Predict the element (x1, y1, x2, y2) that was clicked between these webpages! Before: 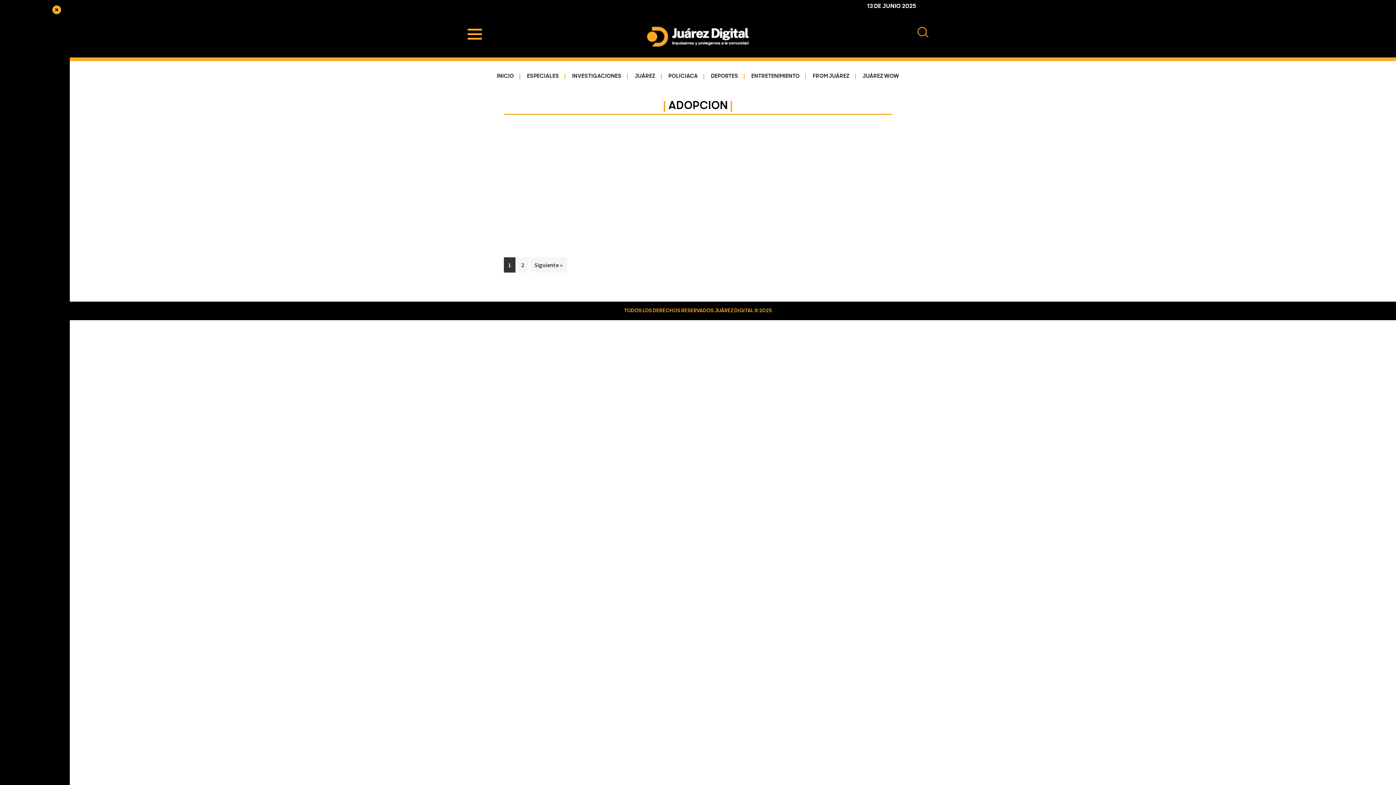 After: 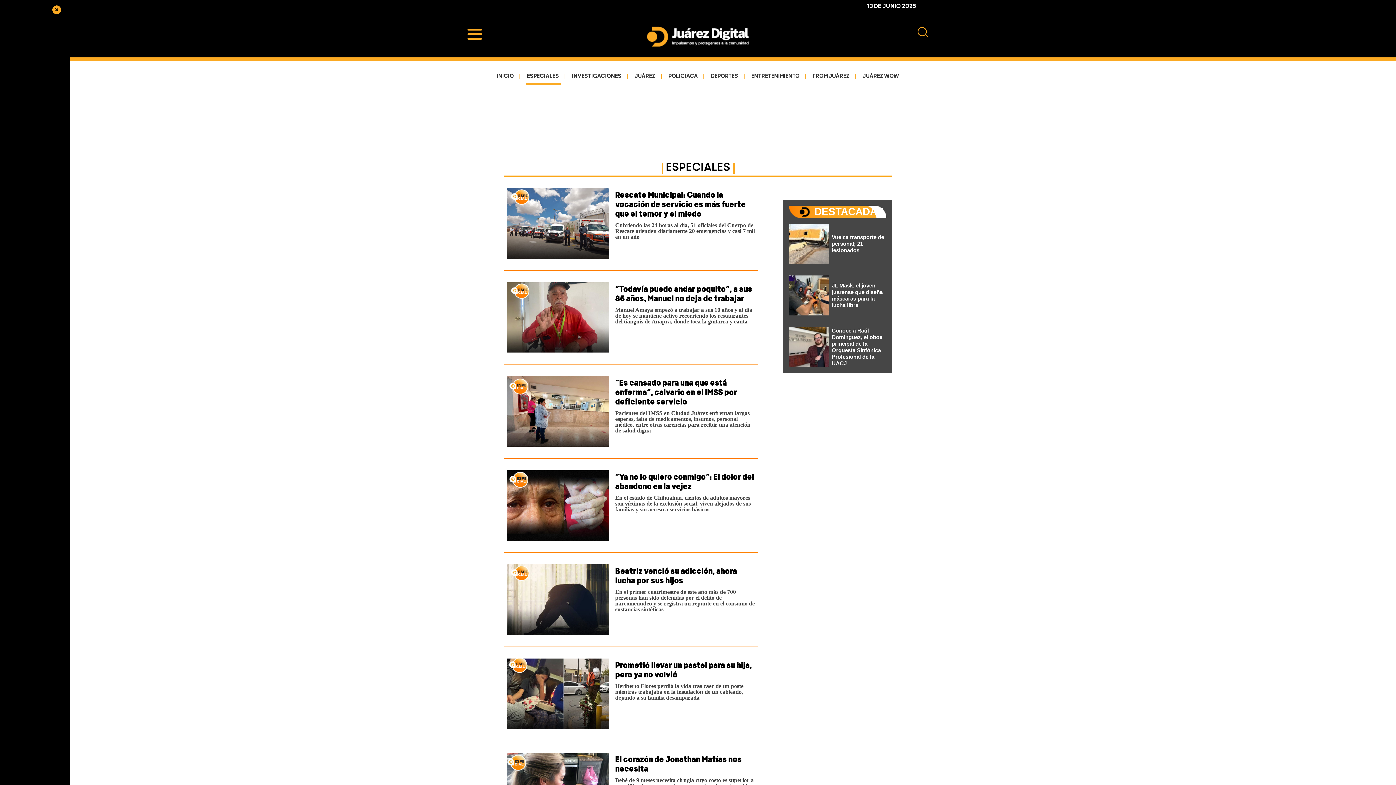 Action: bbox: (521, 73, 565, 79) label: ESPECIALES